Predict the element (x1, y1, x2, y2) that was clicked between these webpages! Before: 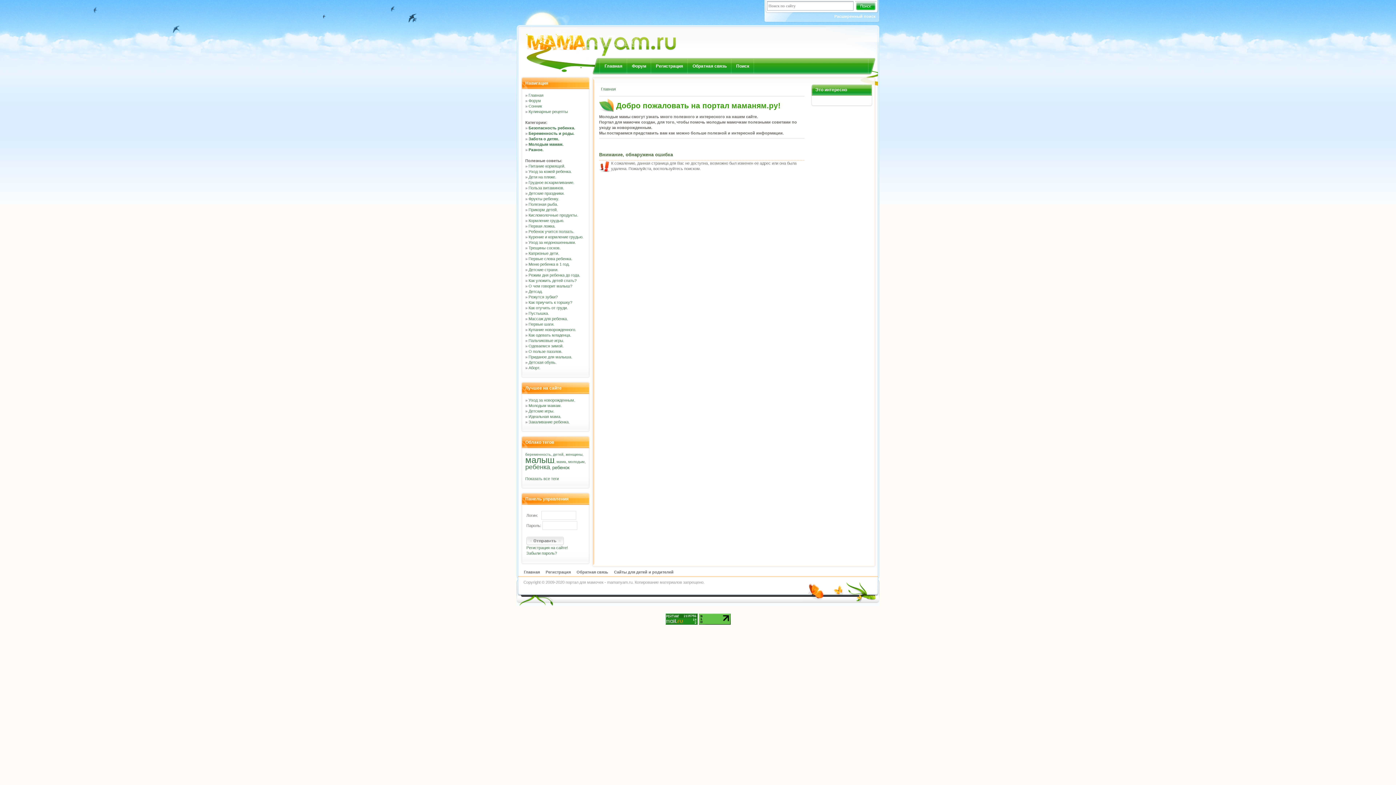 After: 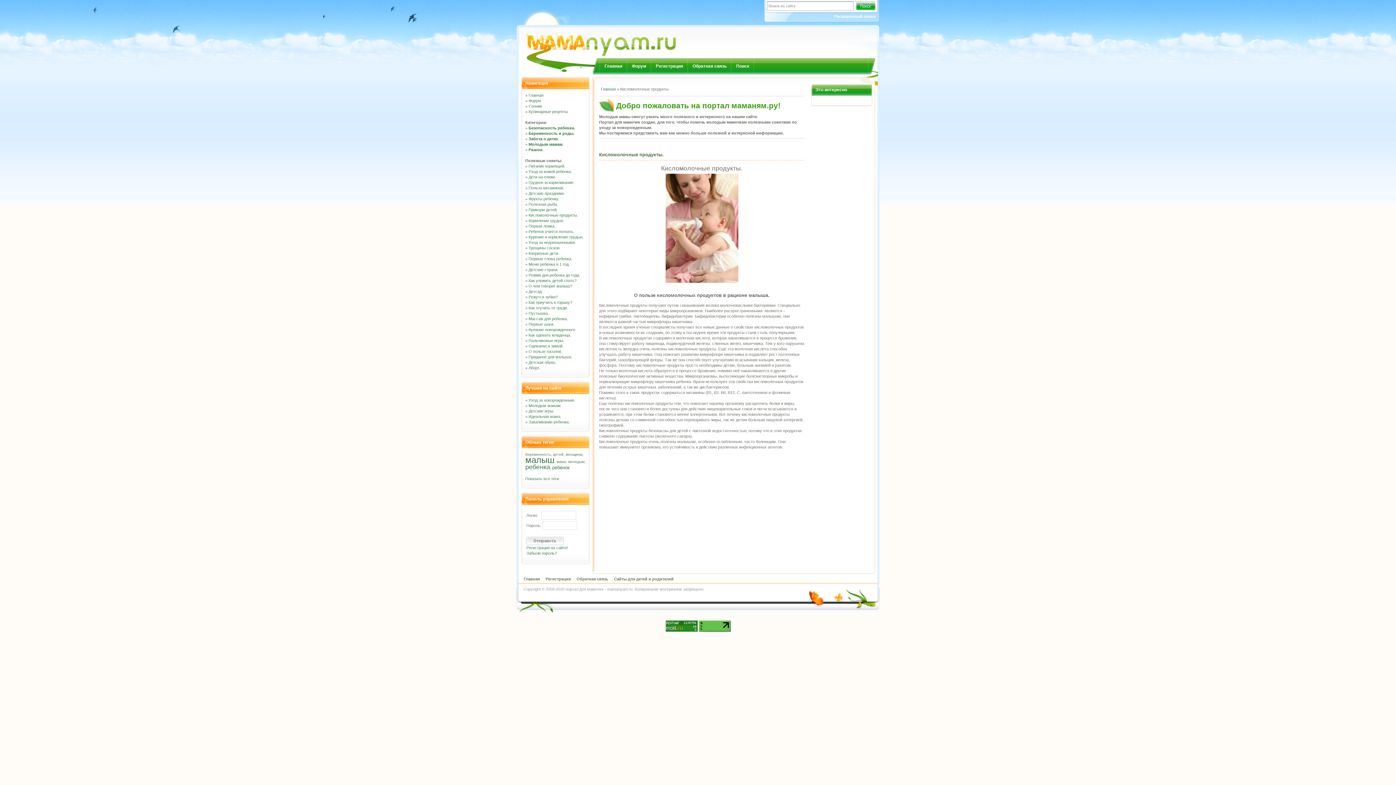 Action: label: Кисломолочные продукты. bbox: (528, 213, 578, 217)